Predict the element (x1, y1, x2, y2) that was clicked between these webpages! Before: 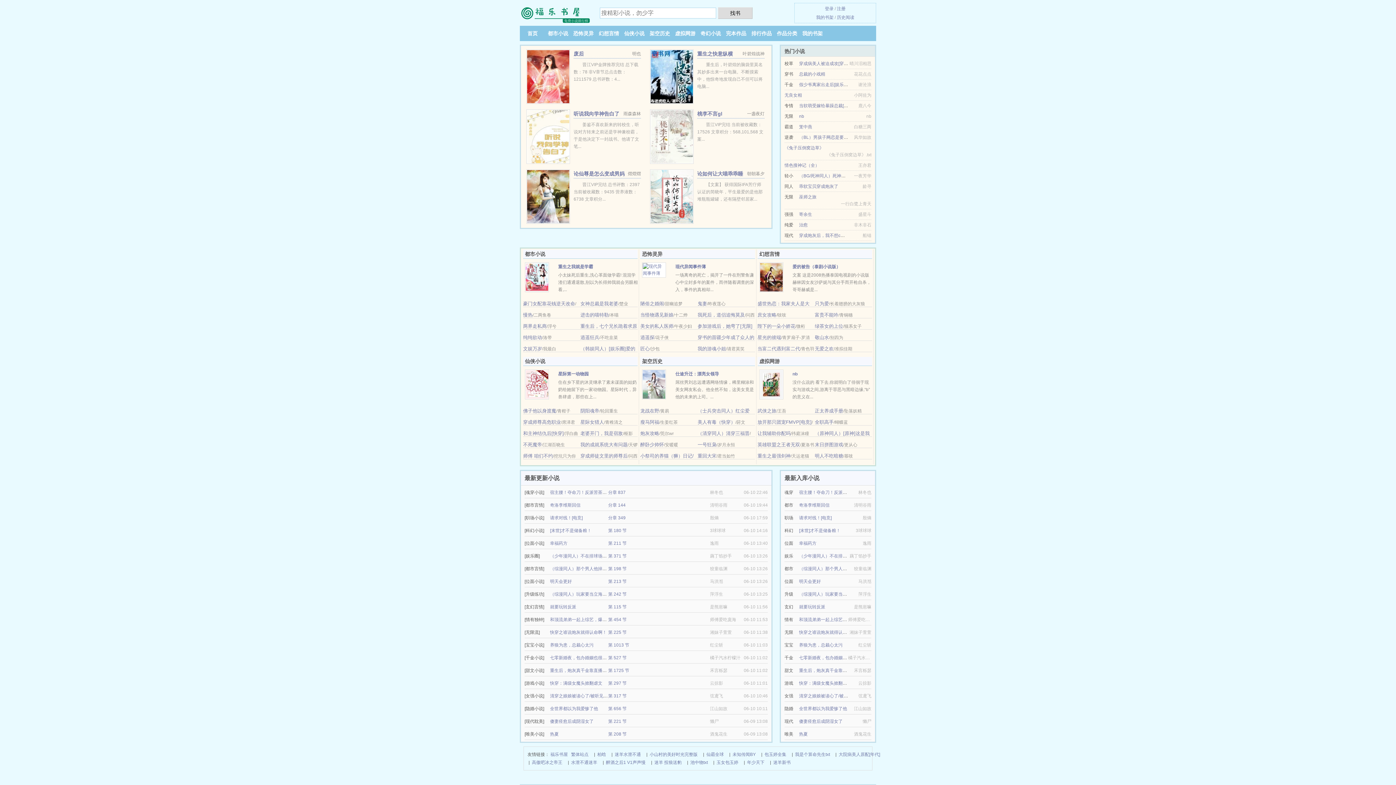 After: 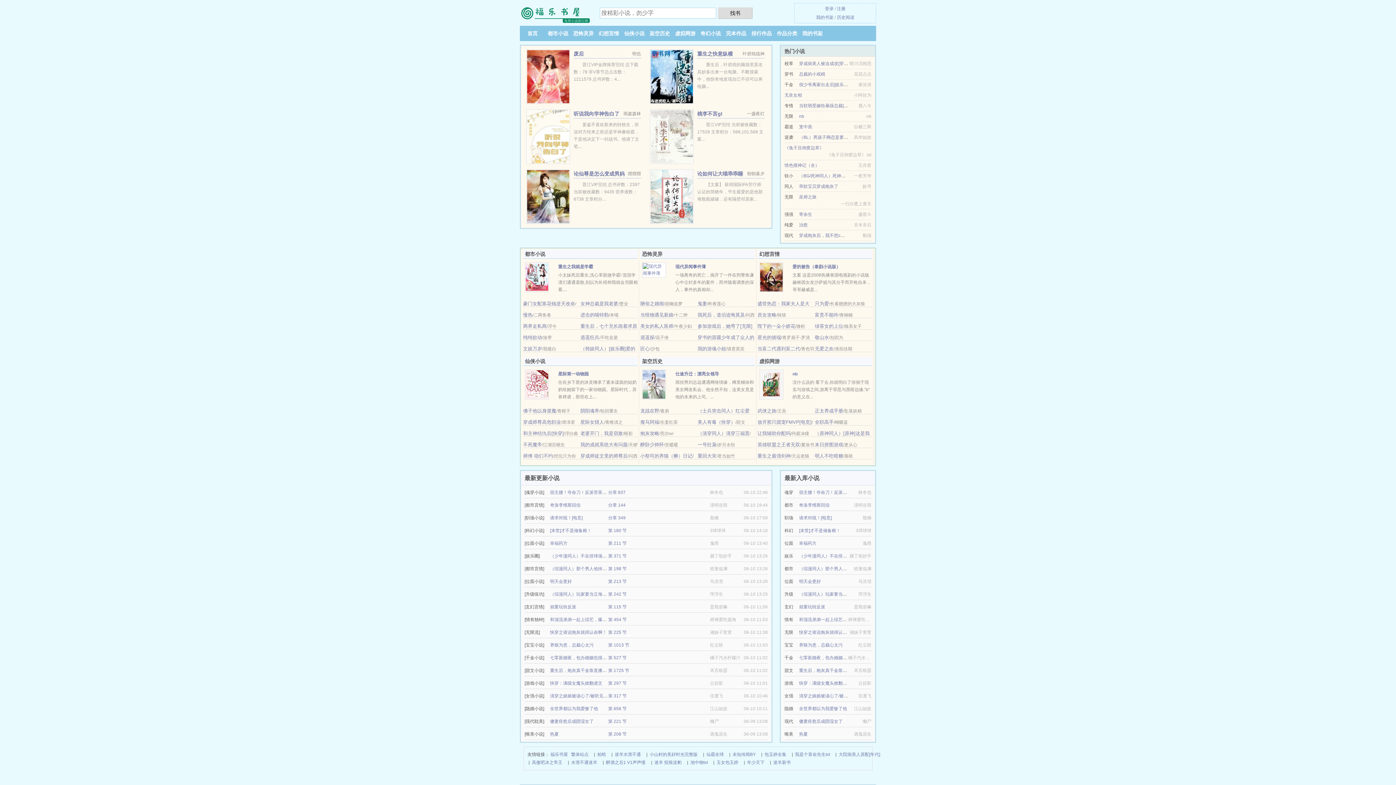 Action: label: 架空历史 bbox: (649, 30, 670, 36)